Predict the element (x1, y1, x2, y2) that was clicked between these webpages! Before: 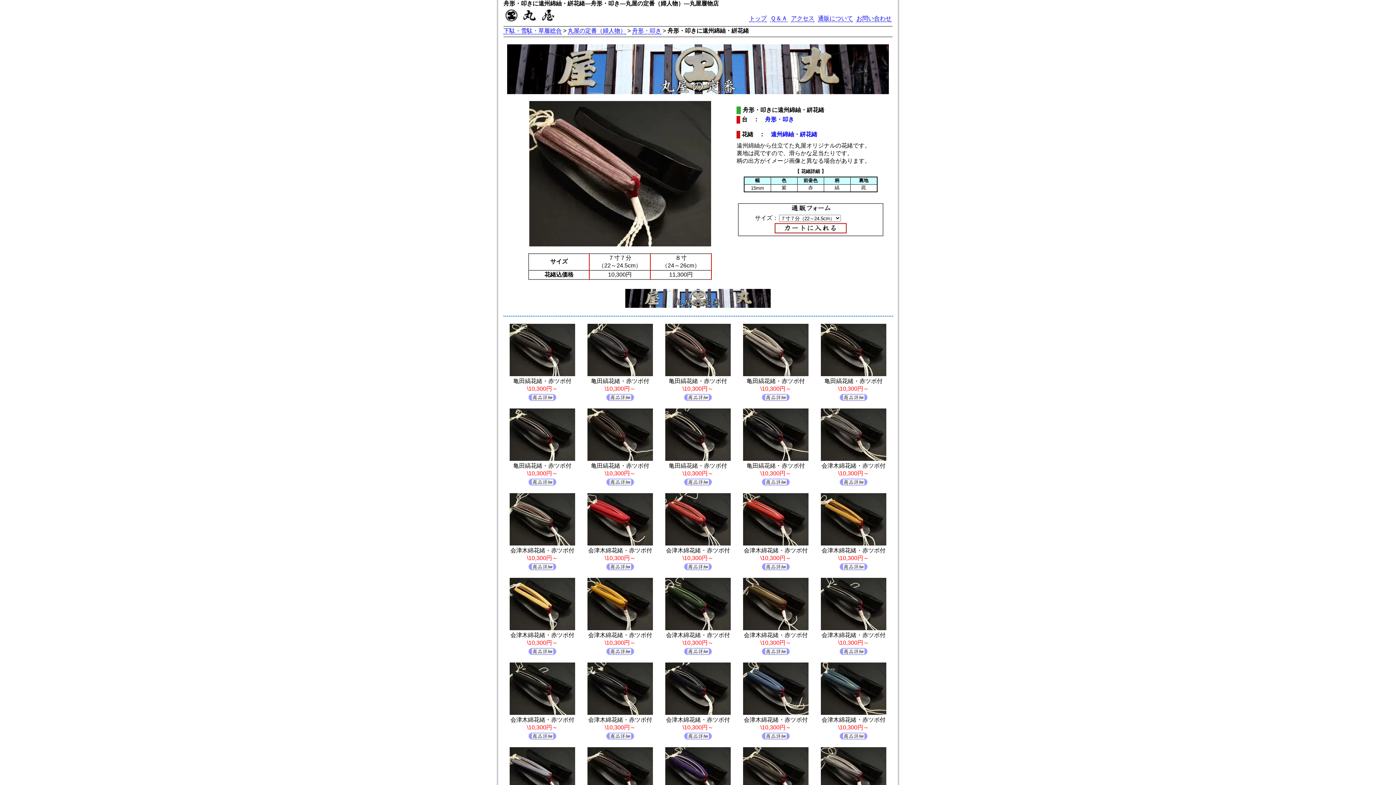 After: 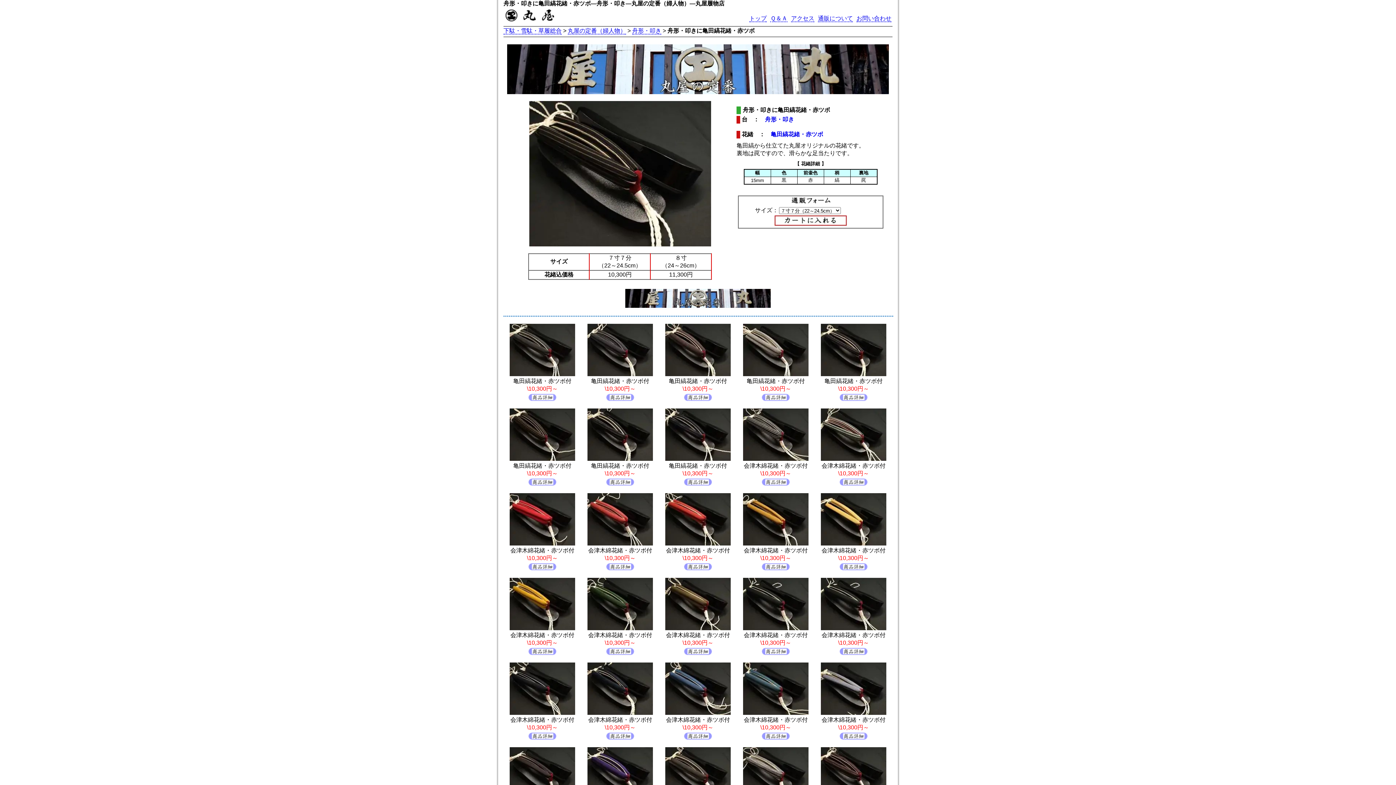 Action: bbox: (821, 371, 886, 377)